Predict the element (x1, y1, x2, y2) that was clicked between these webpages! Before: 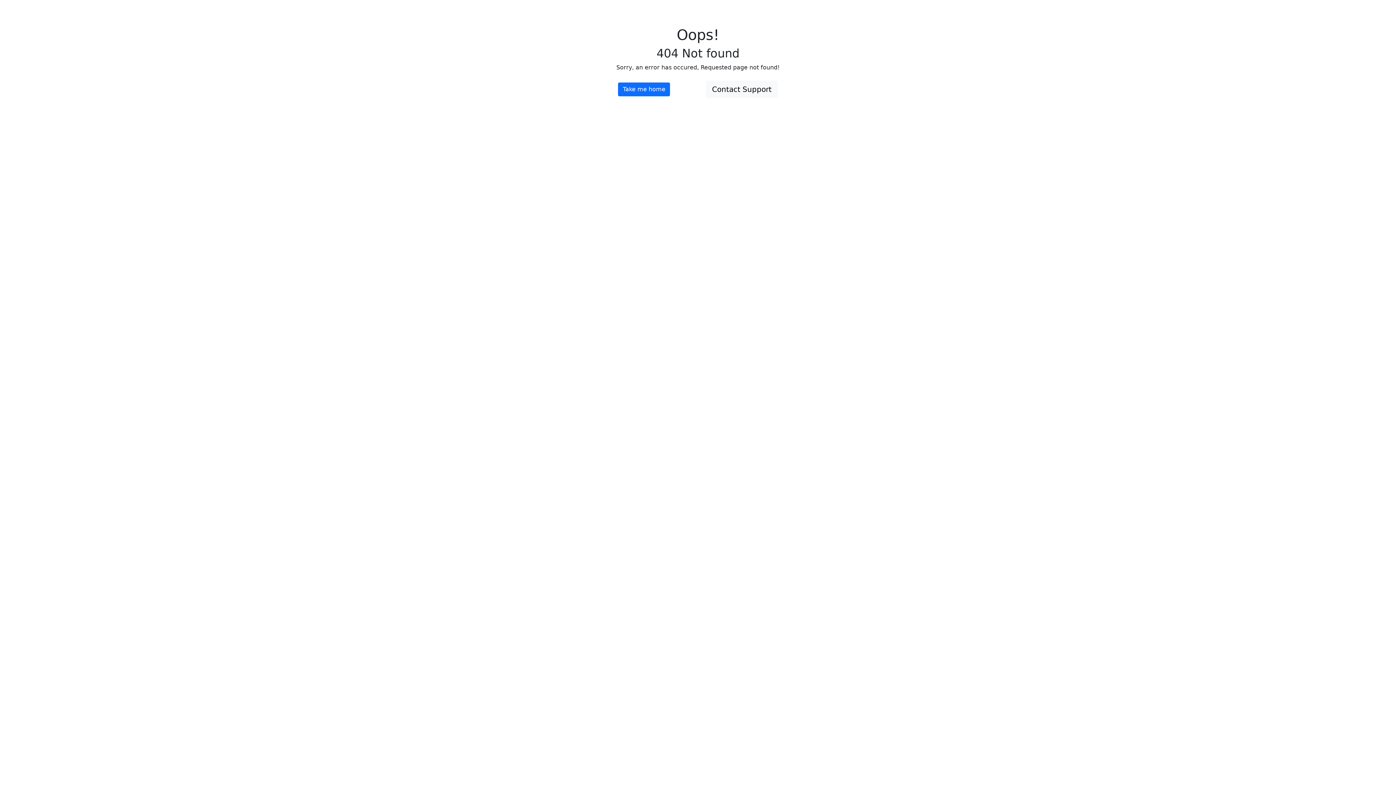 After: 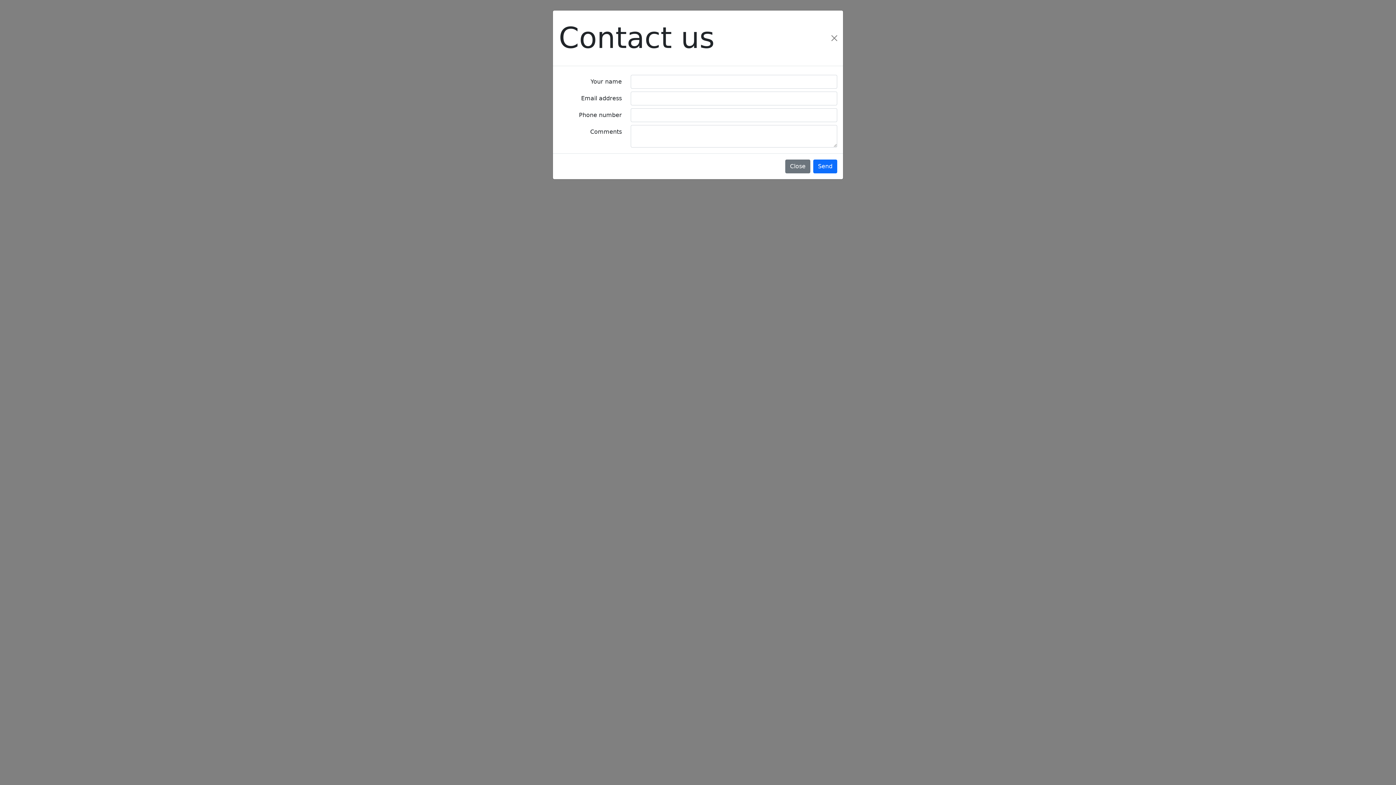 Action: label: Contact Support bbox: (706, 80, 778, 98)